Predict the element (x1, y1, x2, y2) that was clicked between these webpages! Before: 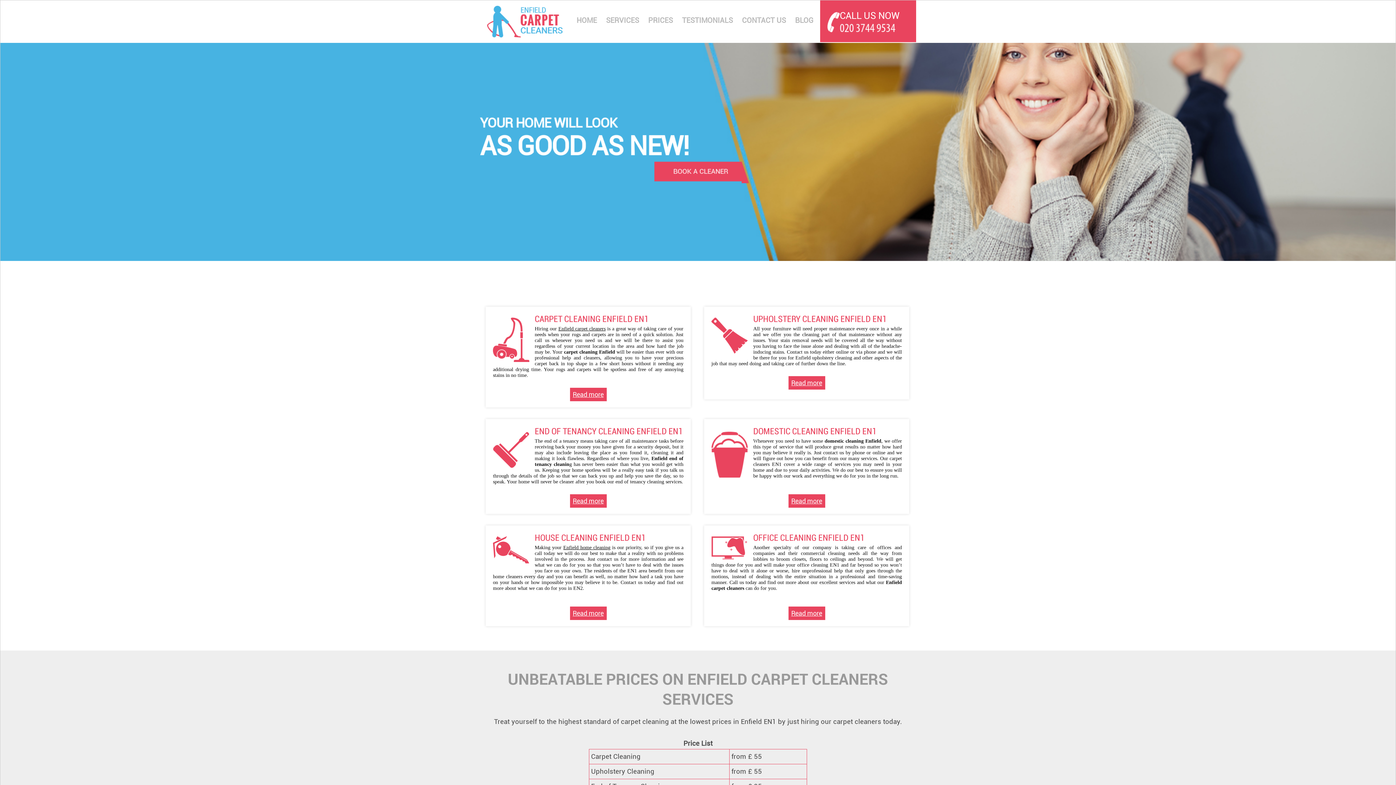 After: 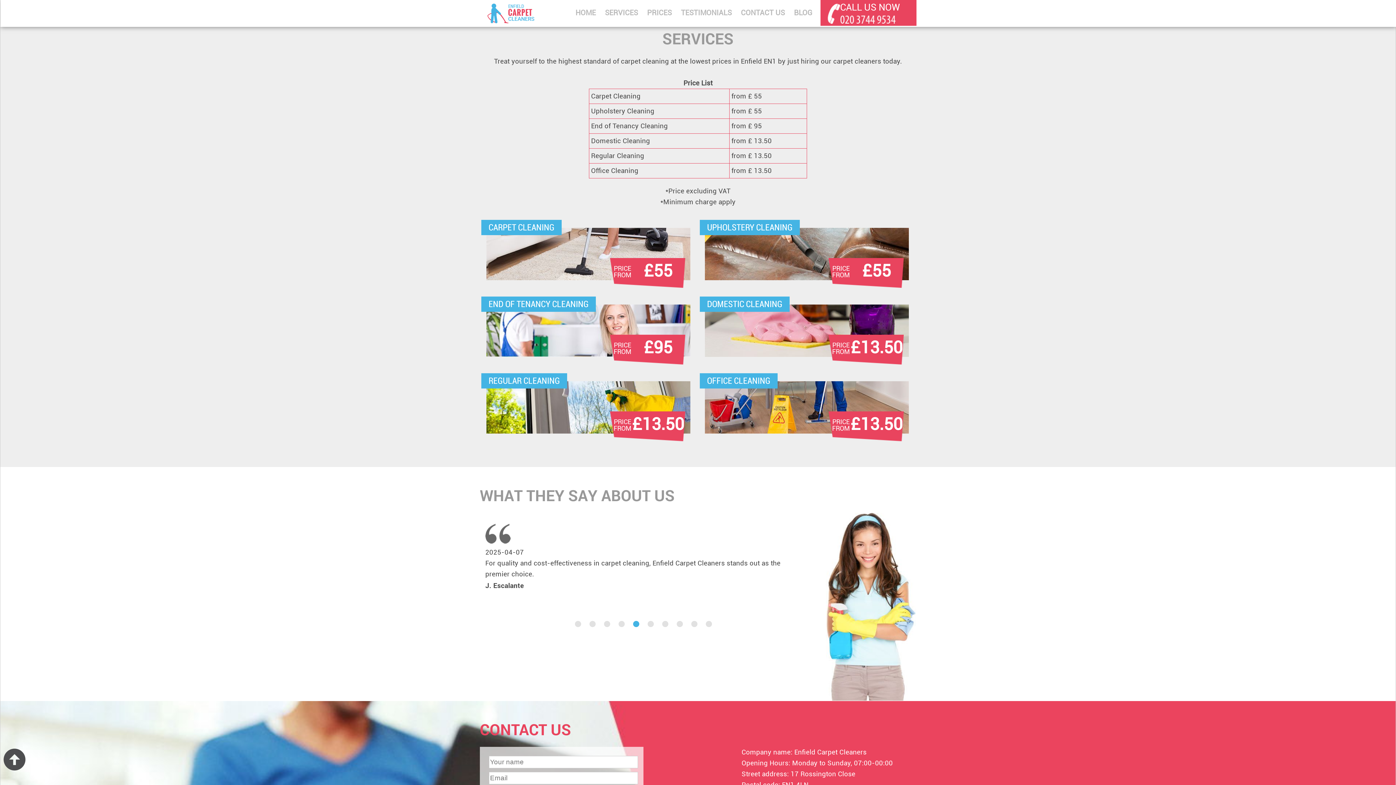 Action: bbox: (648, 14, 673, 25) label: PRICES